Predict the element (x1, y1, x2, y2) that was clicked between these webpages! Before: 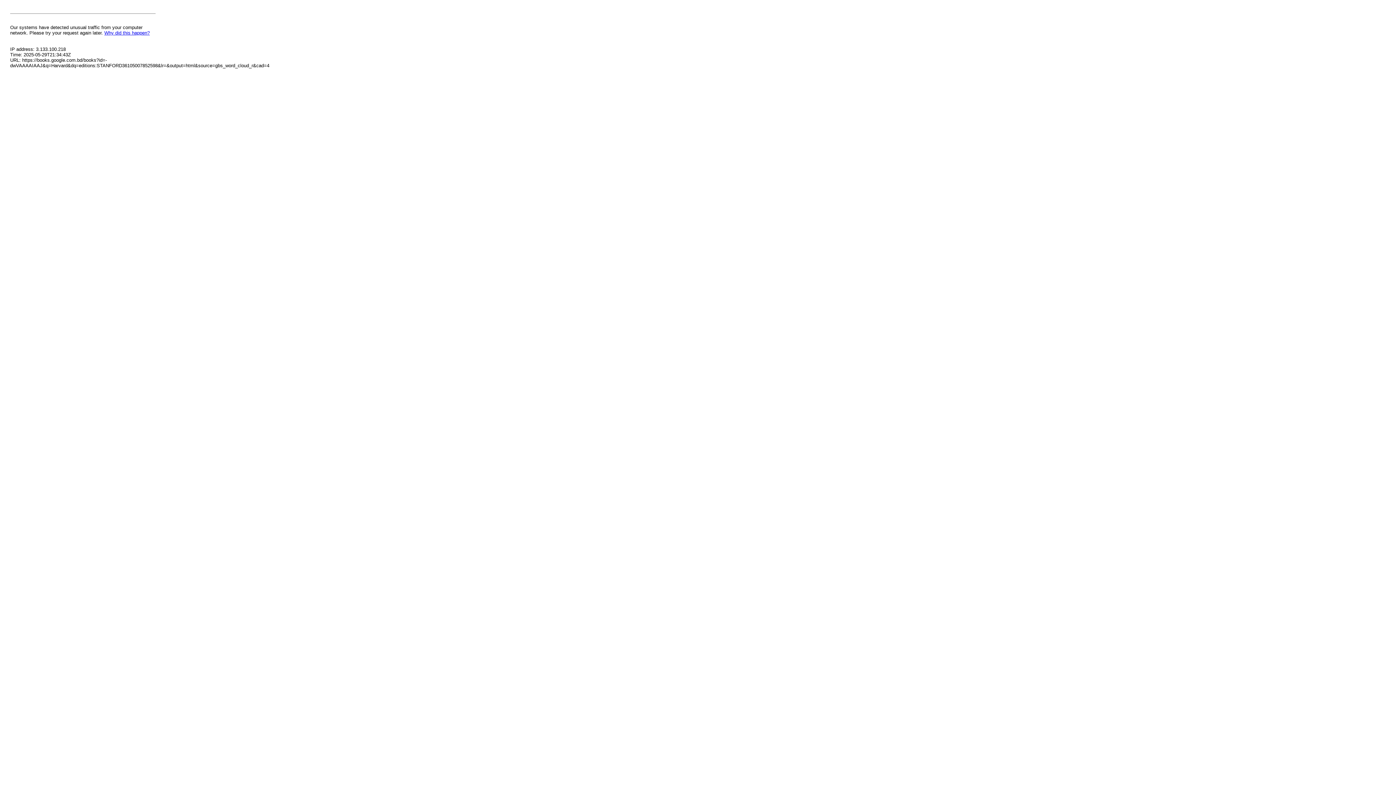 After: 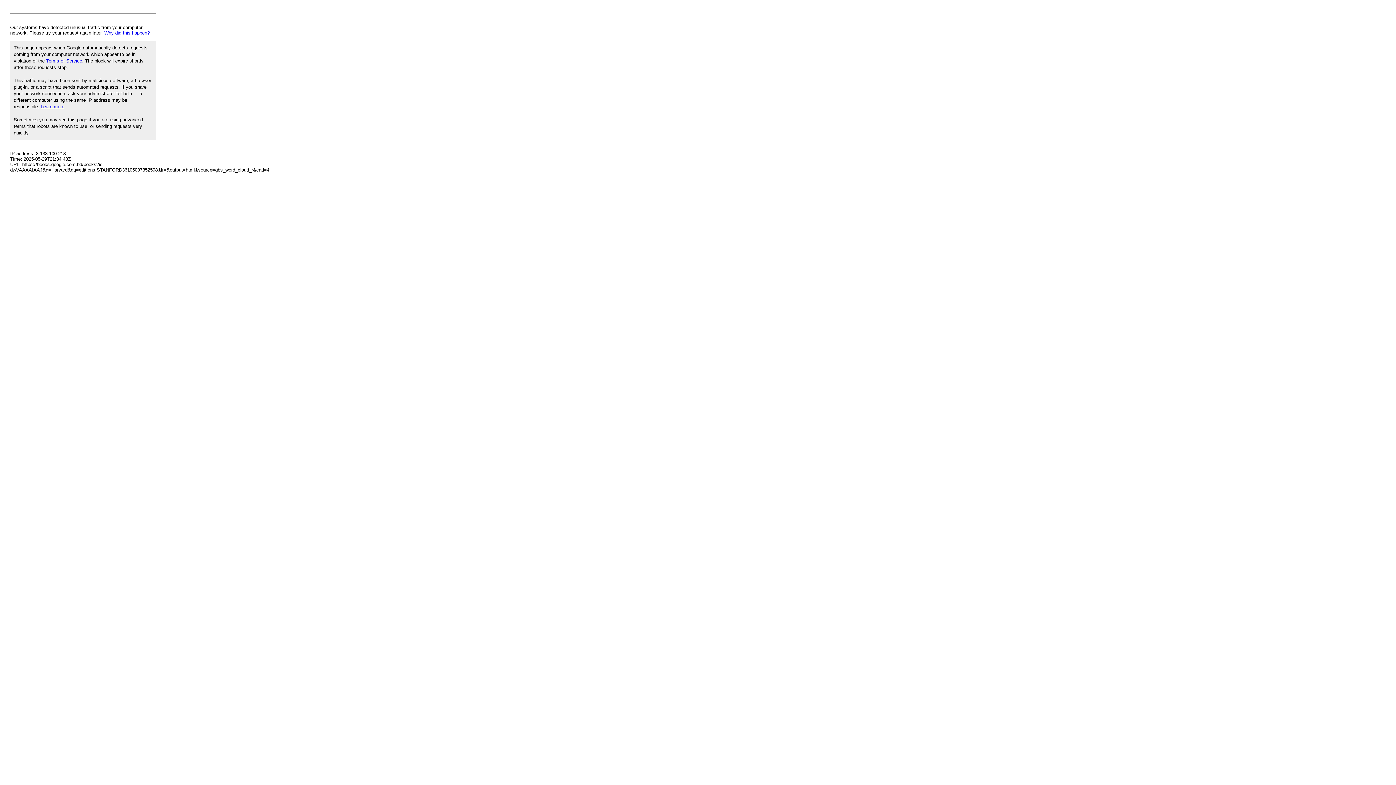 Action: label: Why did this happen? bbox: (104, 30, 149, 35)